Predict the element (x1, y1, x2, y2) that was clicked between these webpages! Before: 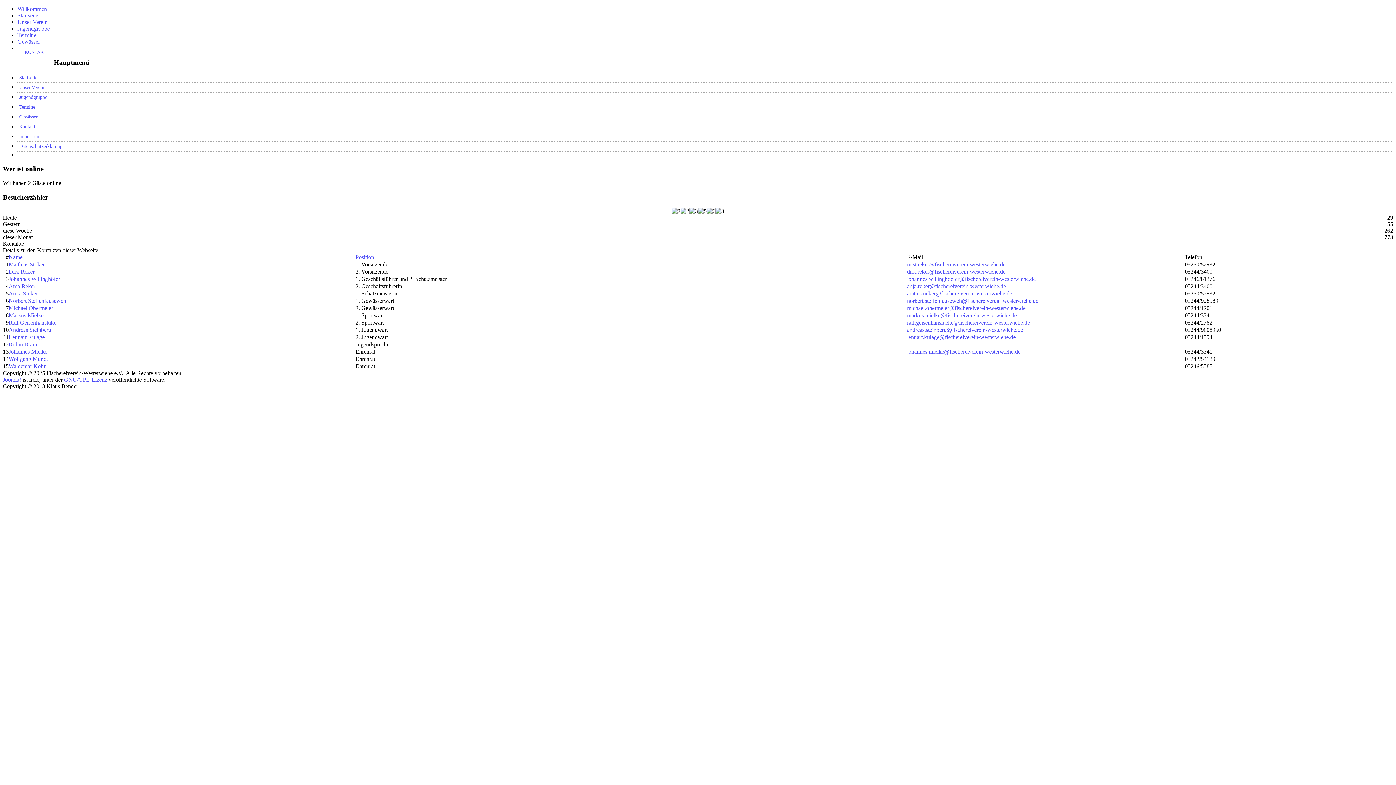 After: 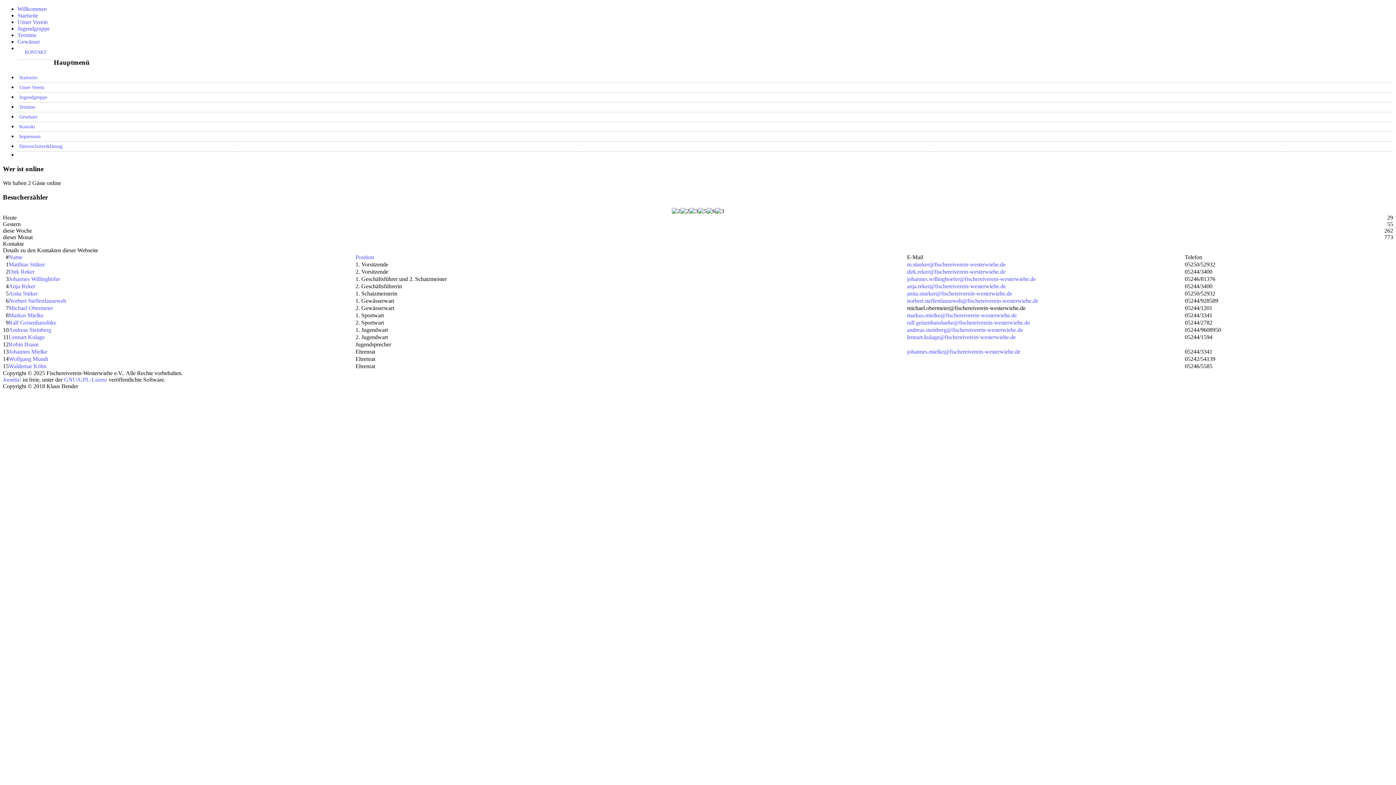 Action: bbox: (907, 305, 1025, 311) label: michael.obermeier@fischereiverein-westerwiehe.de